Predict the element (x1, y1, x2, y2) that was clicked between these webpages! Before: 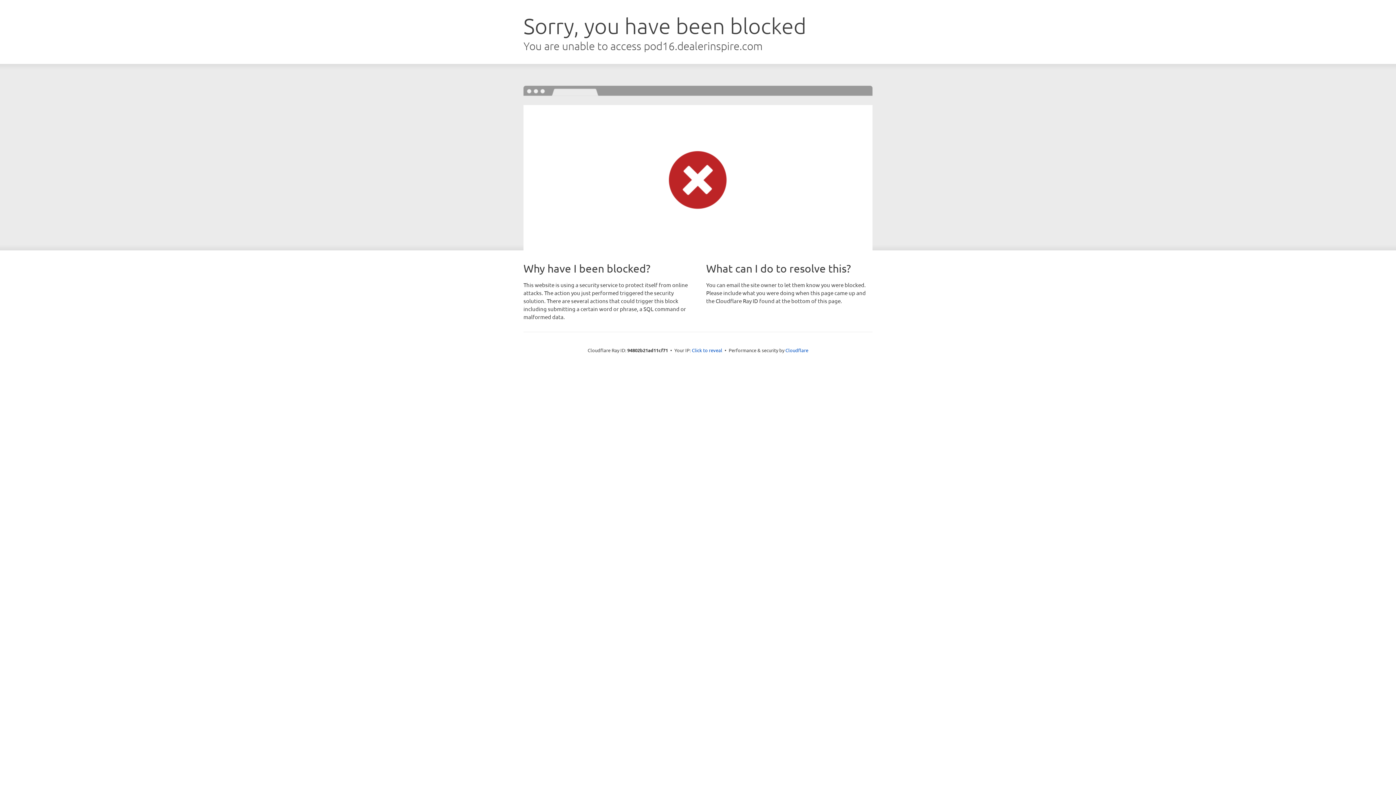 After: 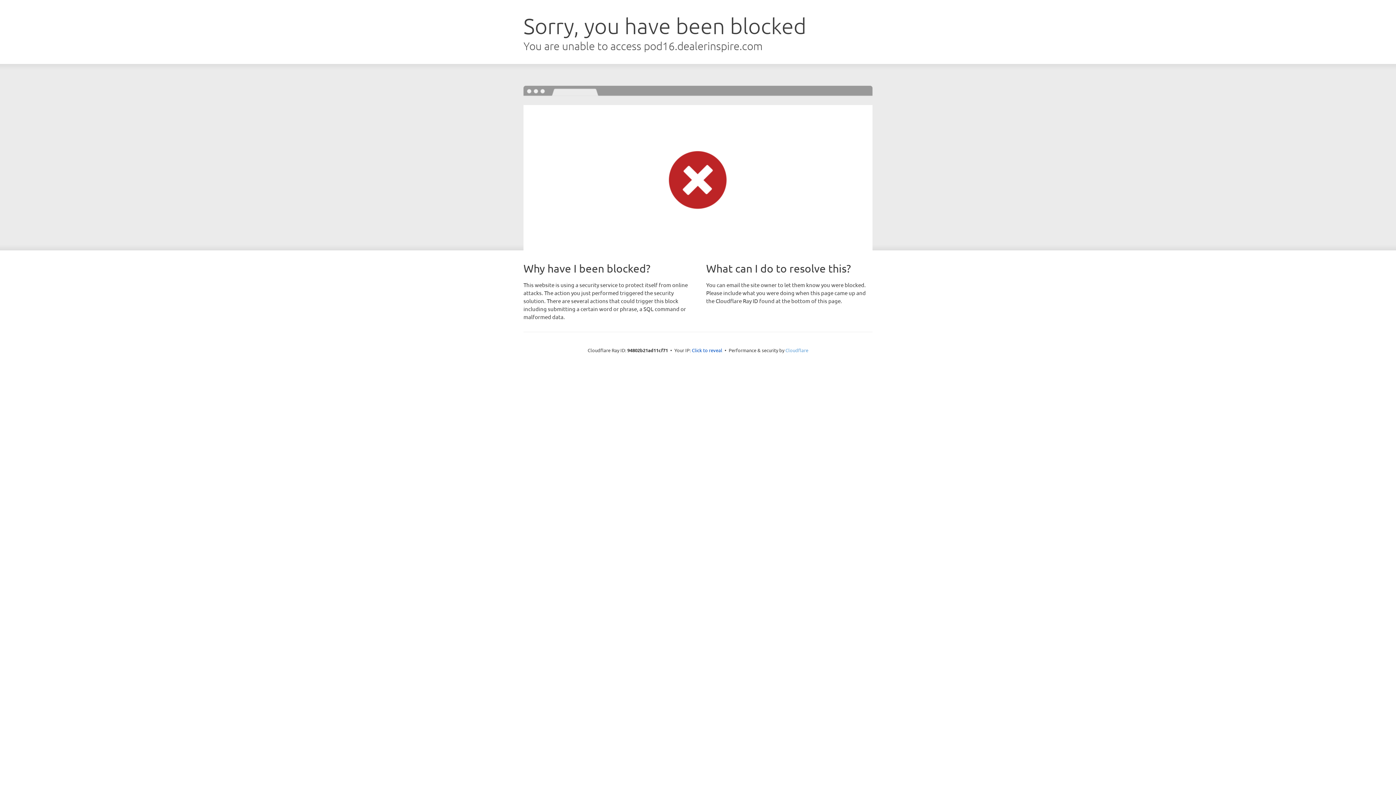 Action: bbox: (785, 347, 808, 353) label: Cloudflare